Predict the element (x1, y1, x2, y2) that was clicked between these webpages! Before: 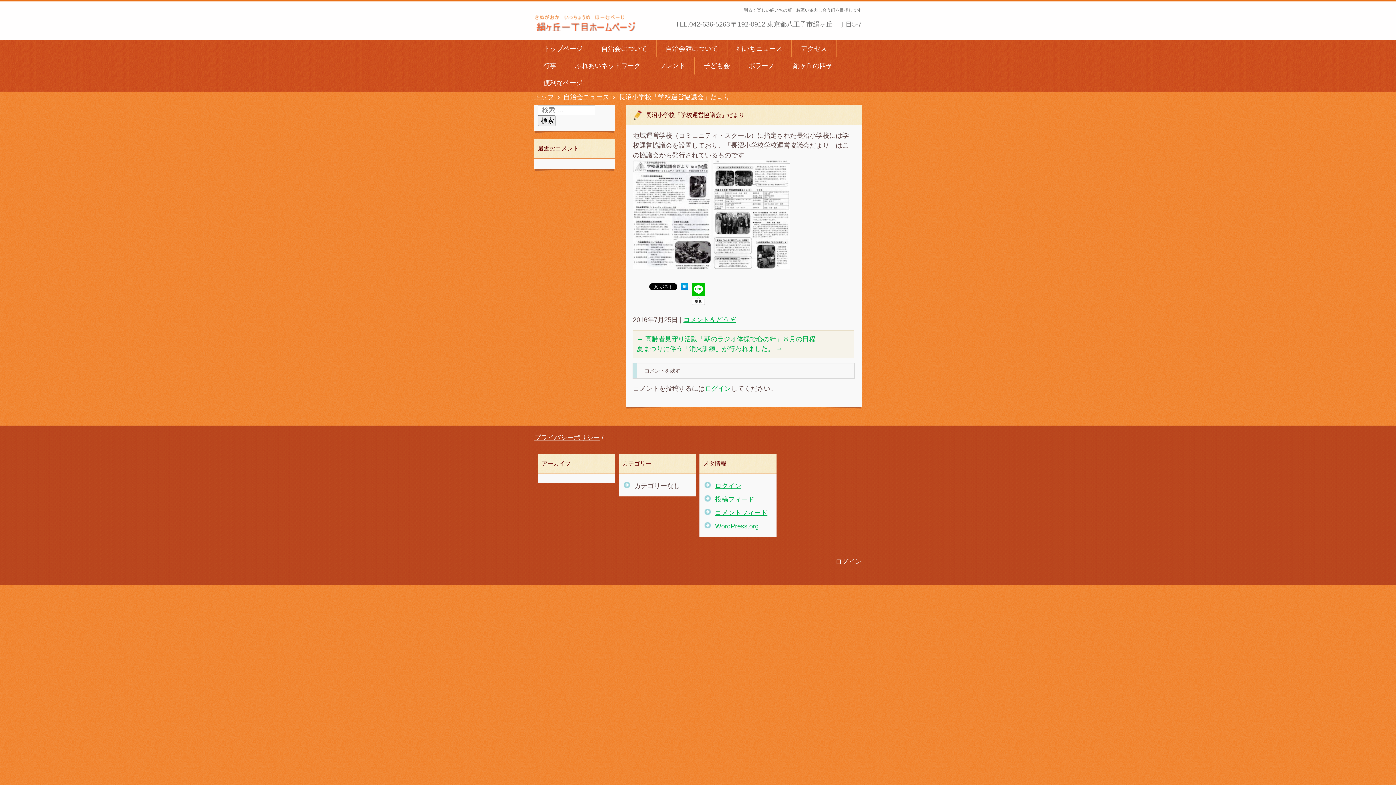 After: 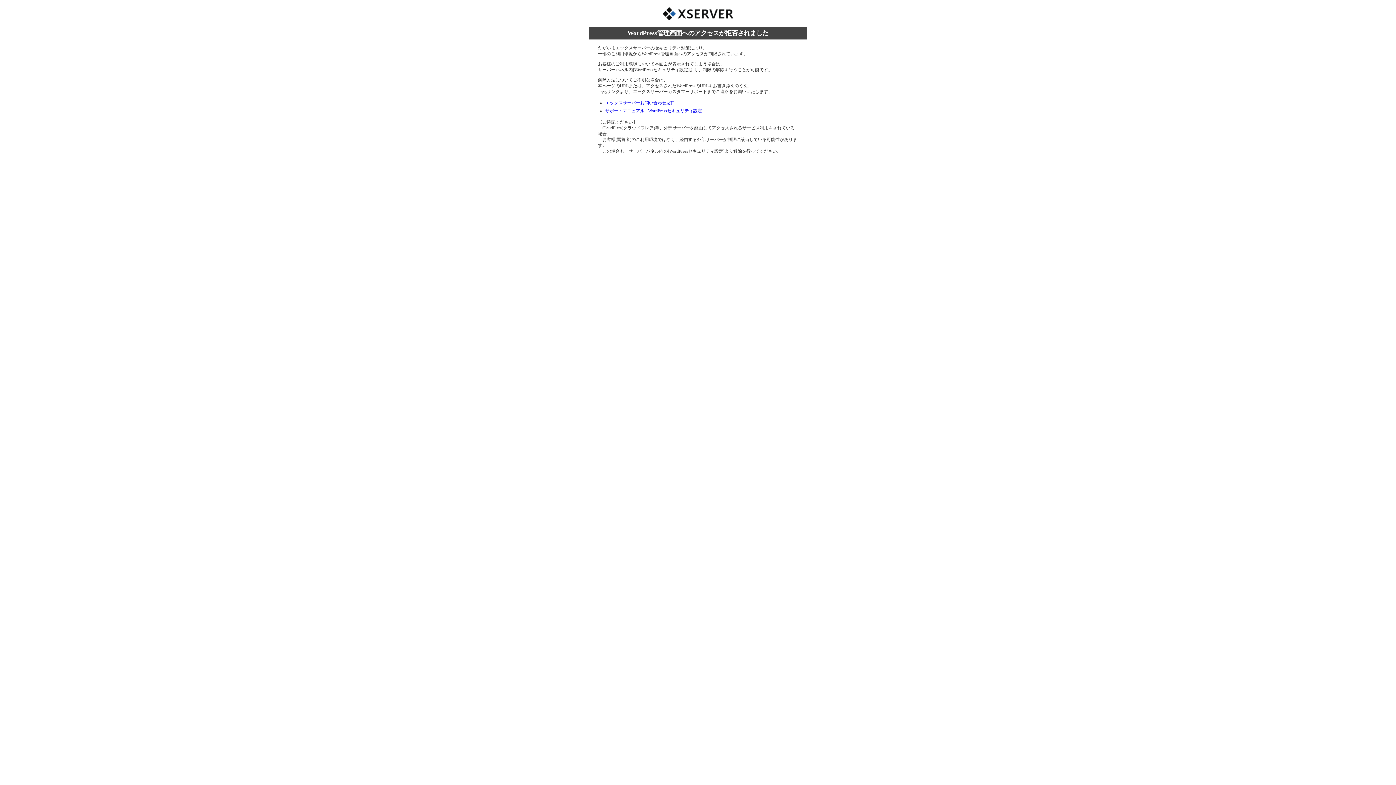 Action: label: ログイン bbox: (835, 558, 861, 565)